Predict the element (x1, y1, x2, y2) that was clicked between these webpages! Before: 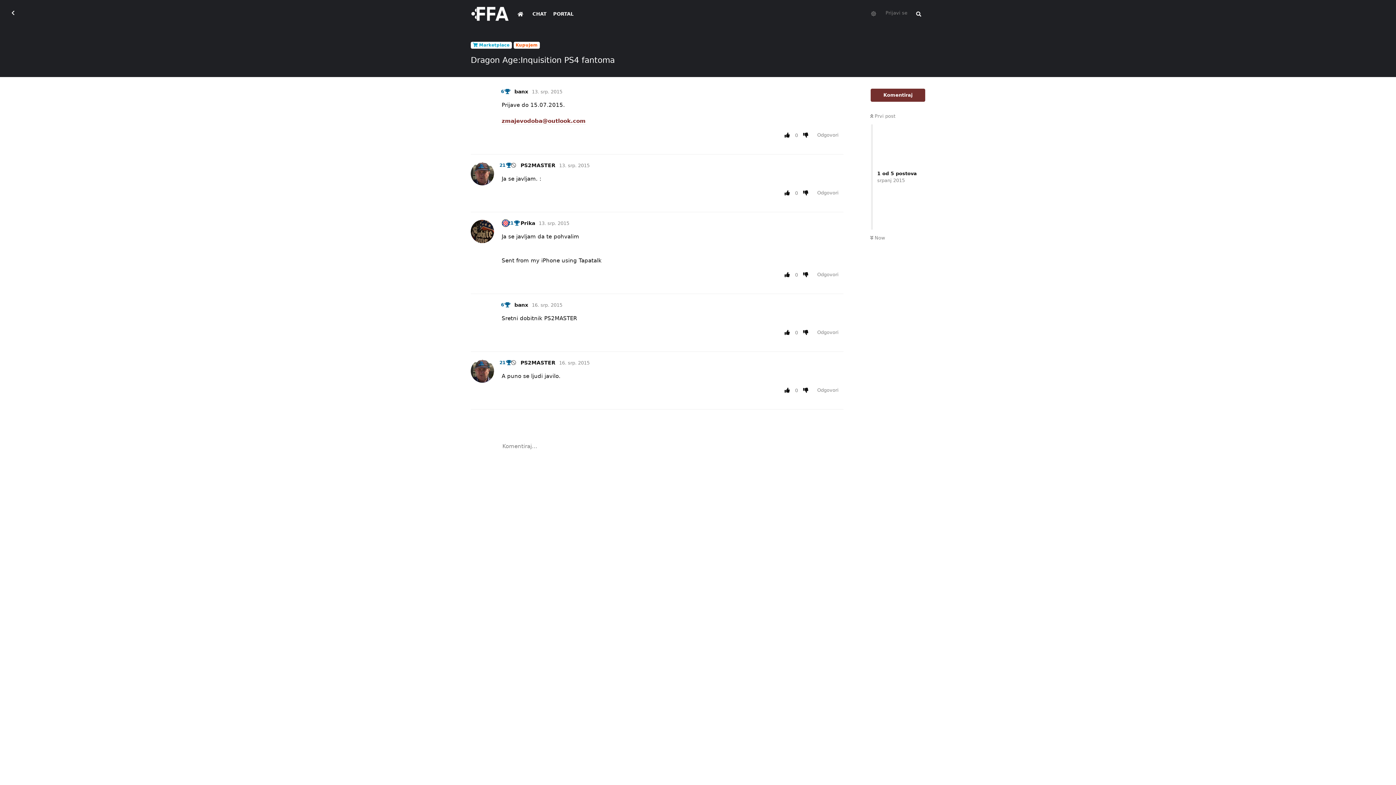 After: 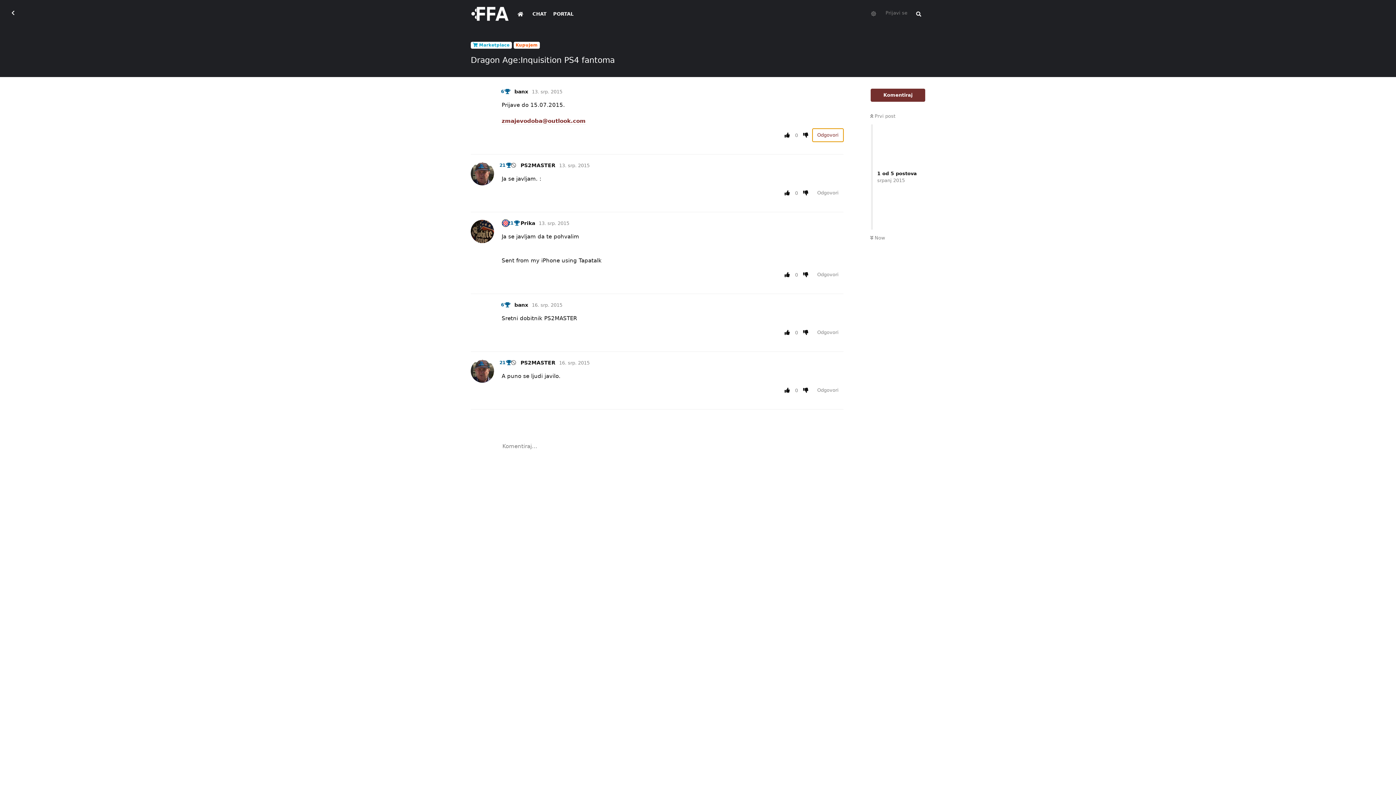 Action: label: Odgovori bbox: (812, 128, 843, 141)